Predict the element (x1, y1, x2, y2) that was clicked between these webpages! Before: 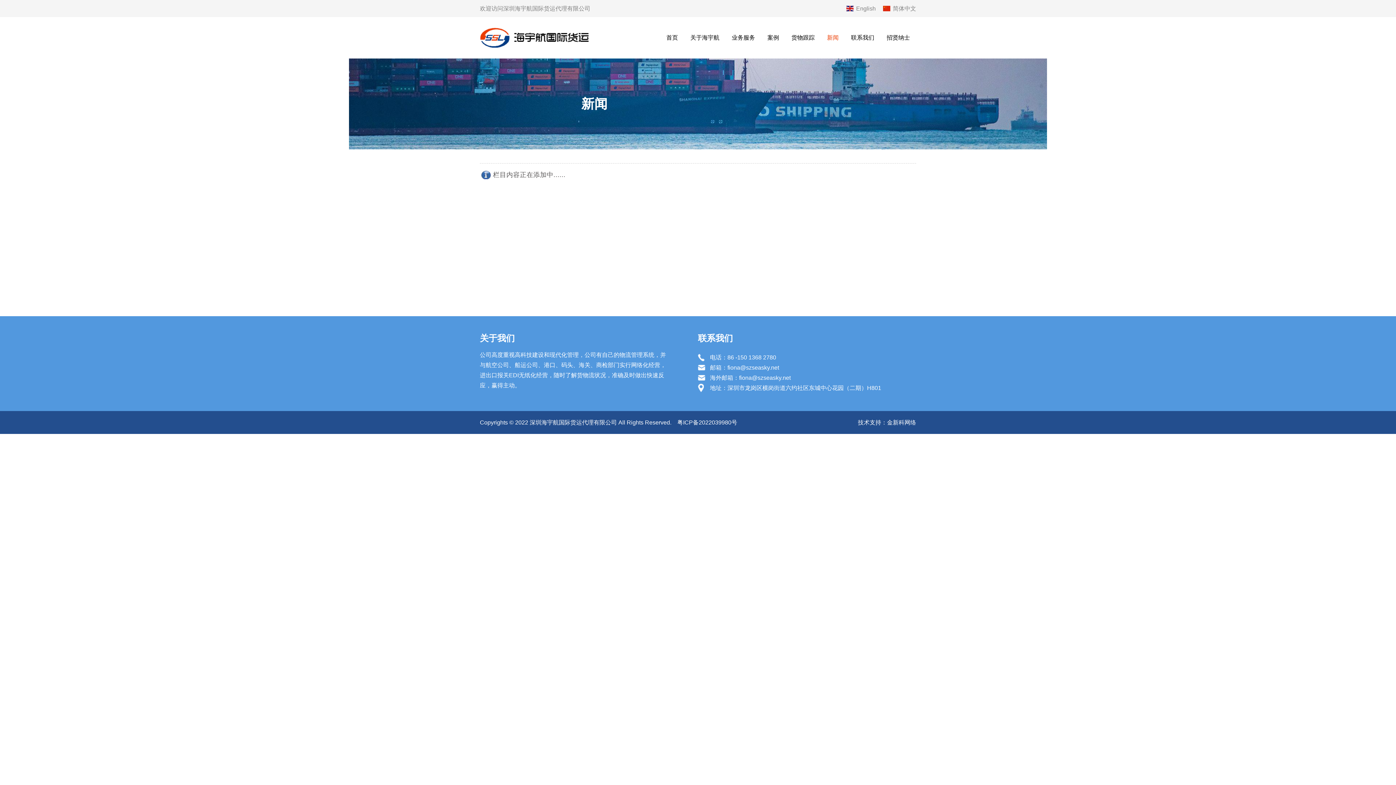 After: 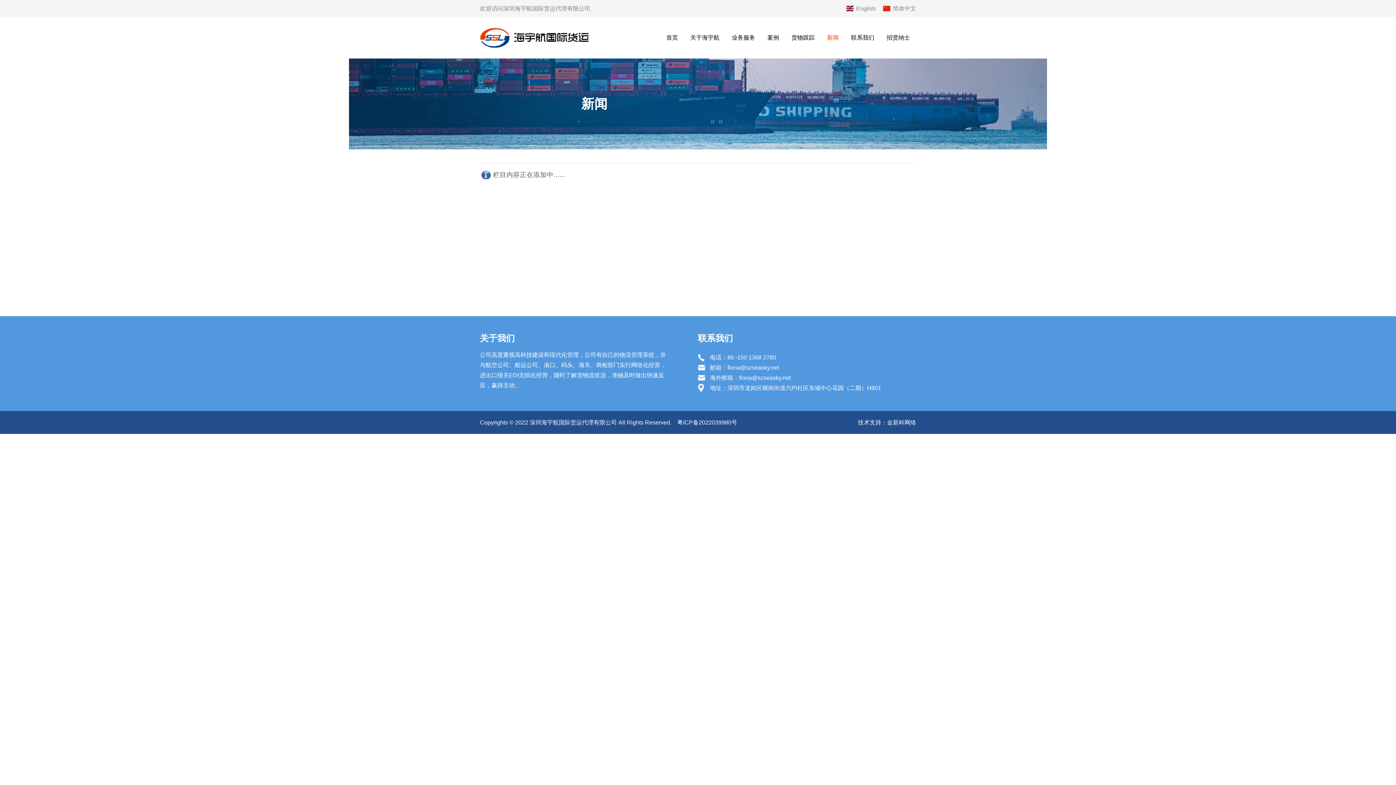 Action: bbox: (887, 419, 916, 425) label: 金新科网络